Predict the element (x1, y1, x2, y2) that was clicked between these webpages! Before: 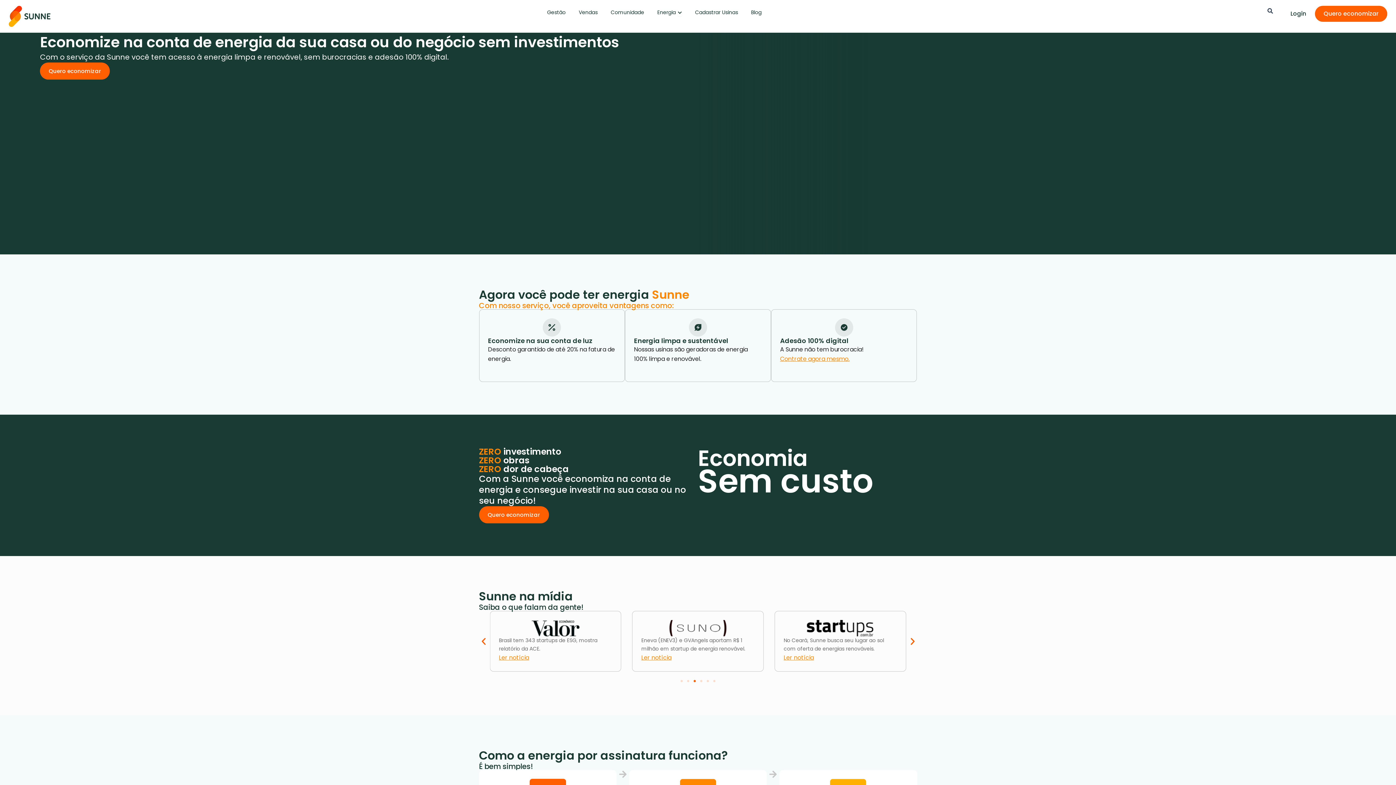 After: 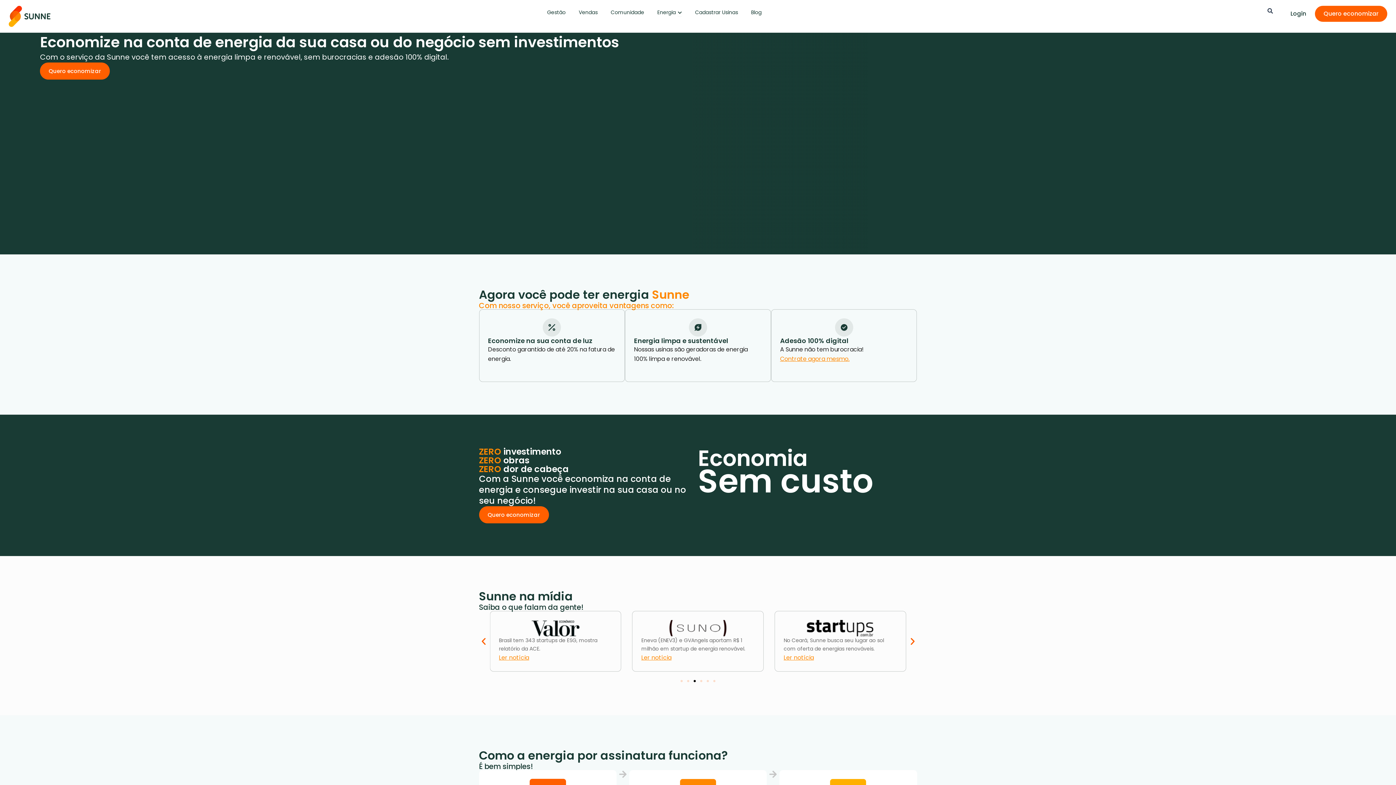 Action: bbox: (693, 680, 696, 682) label: Ir para o slide 3